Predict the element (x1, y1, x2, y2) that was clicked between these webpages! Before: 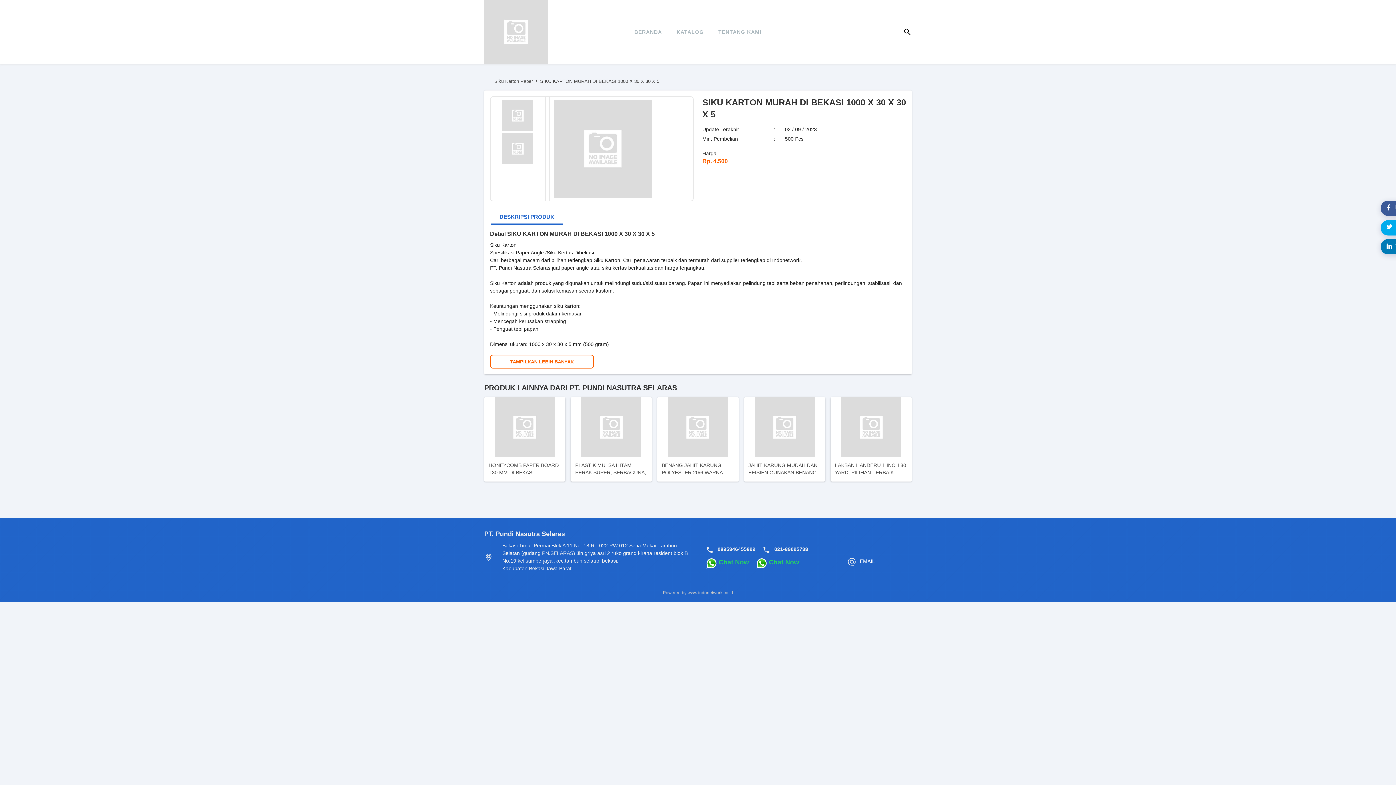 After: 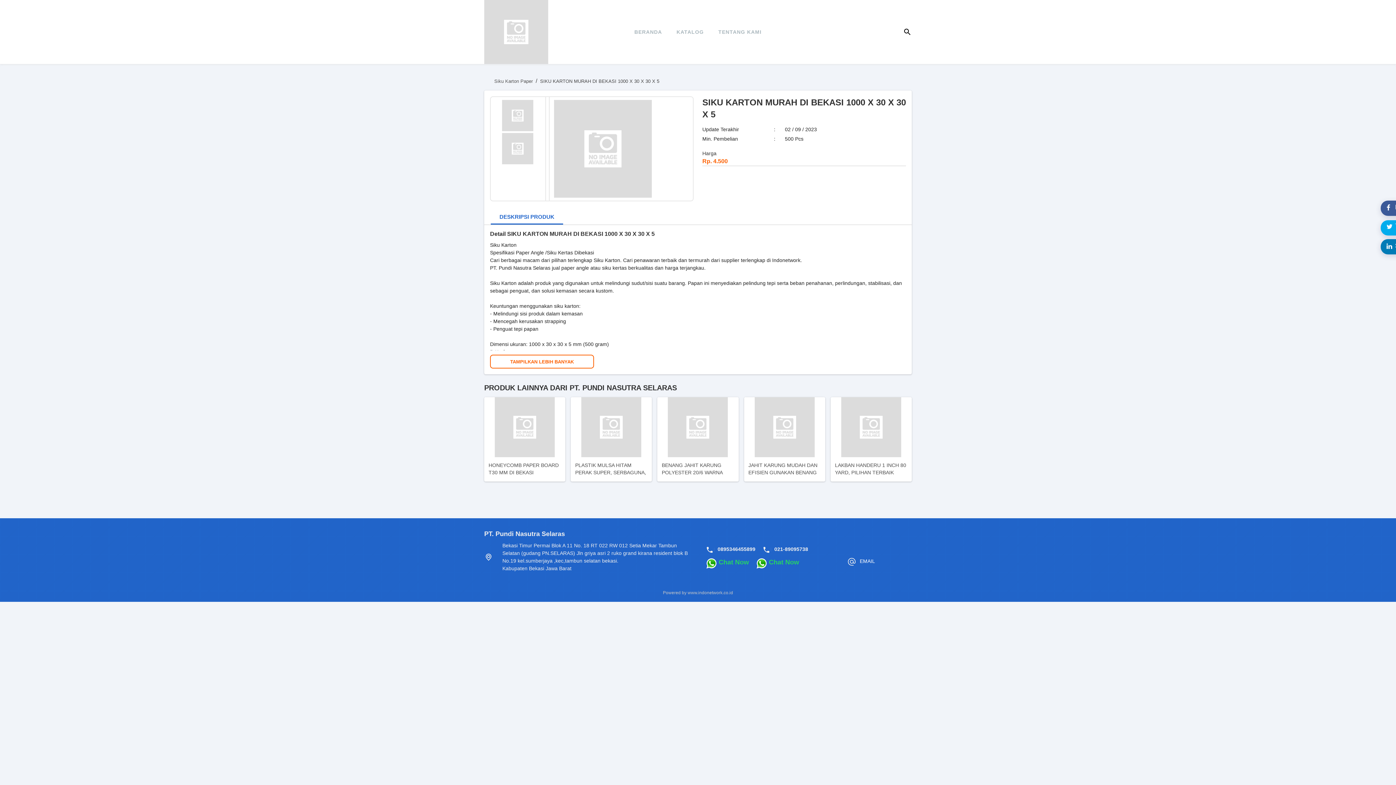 Action: bbox: (490, 210, 563, 224) label: DESKRIPSI PRODUK